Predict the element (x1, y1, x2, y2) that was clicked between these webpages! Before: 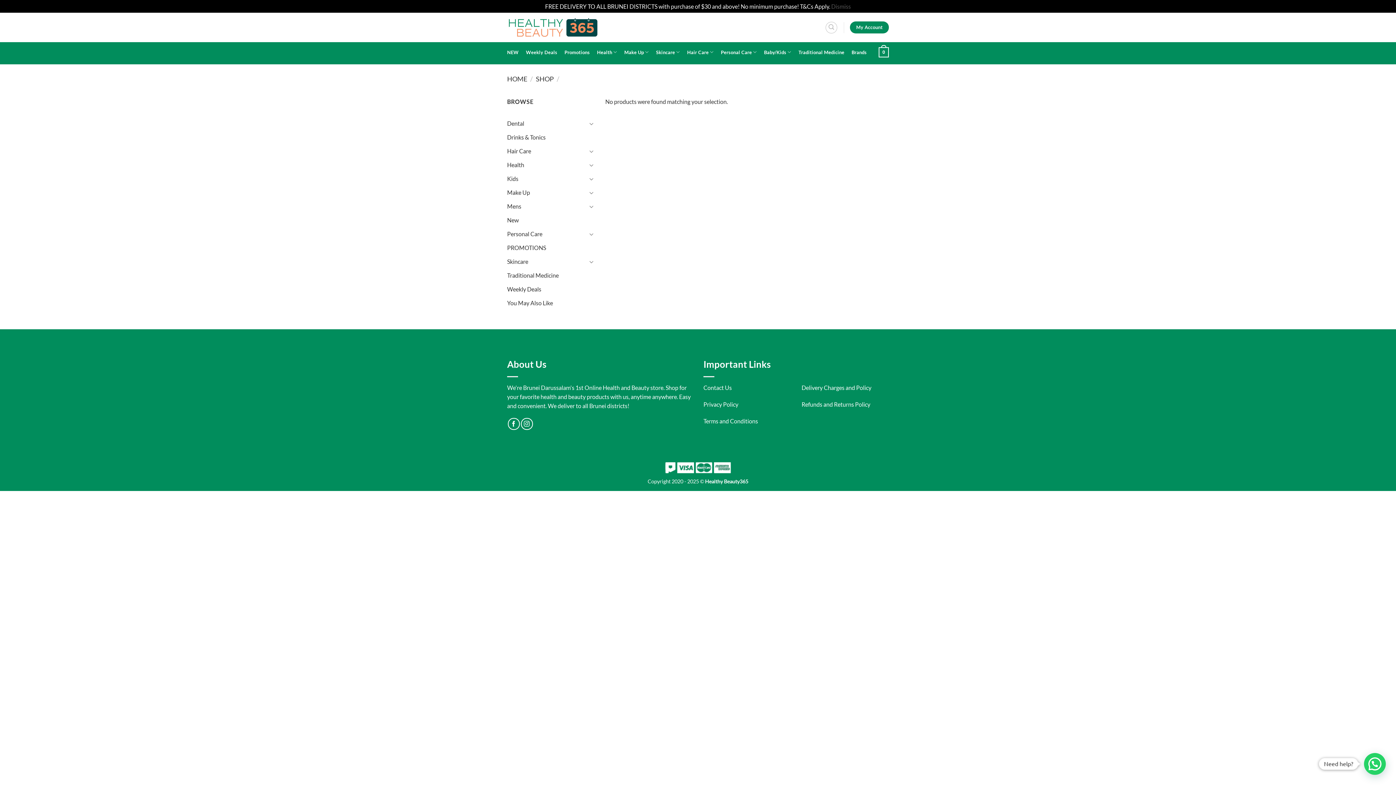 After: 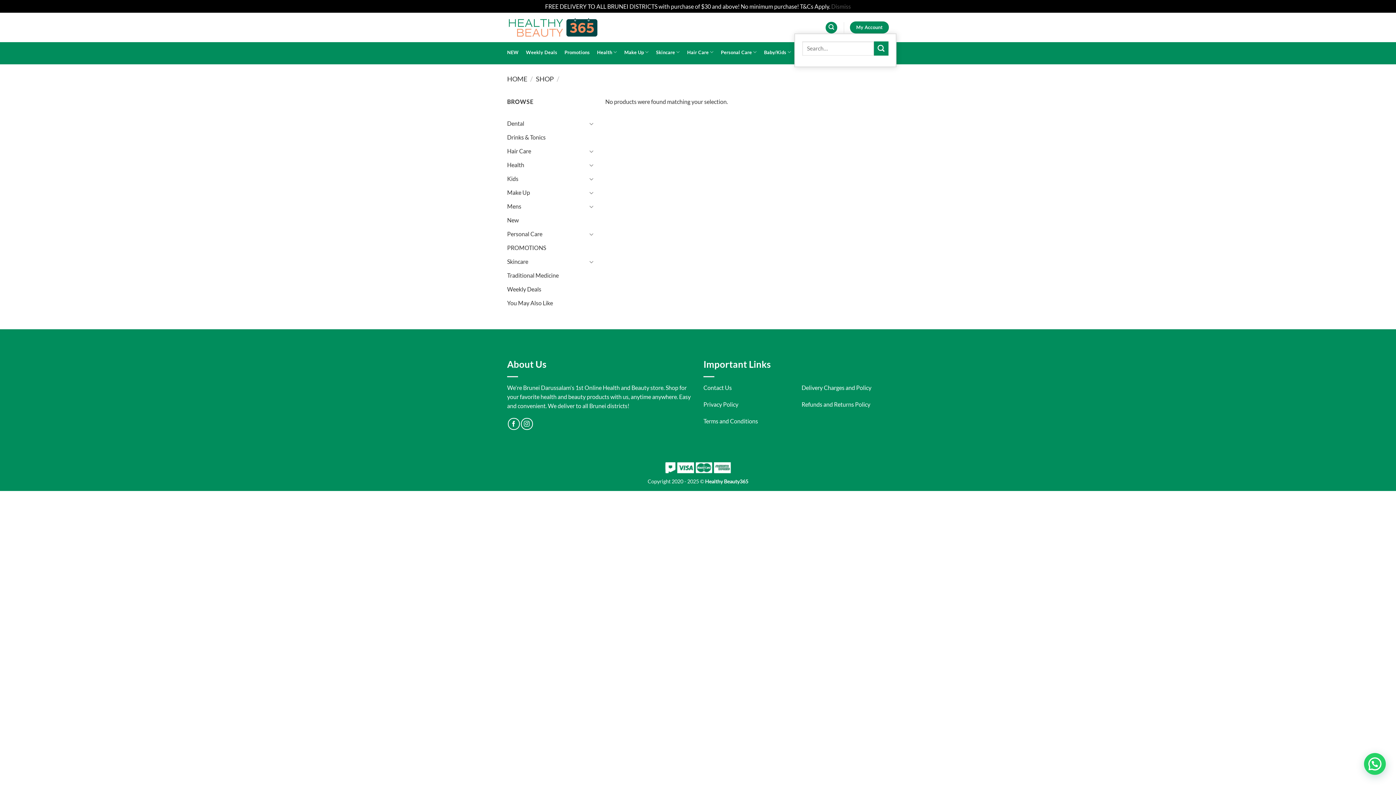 Action: bbox: (825, 21, 837, 33) label: Search